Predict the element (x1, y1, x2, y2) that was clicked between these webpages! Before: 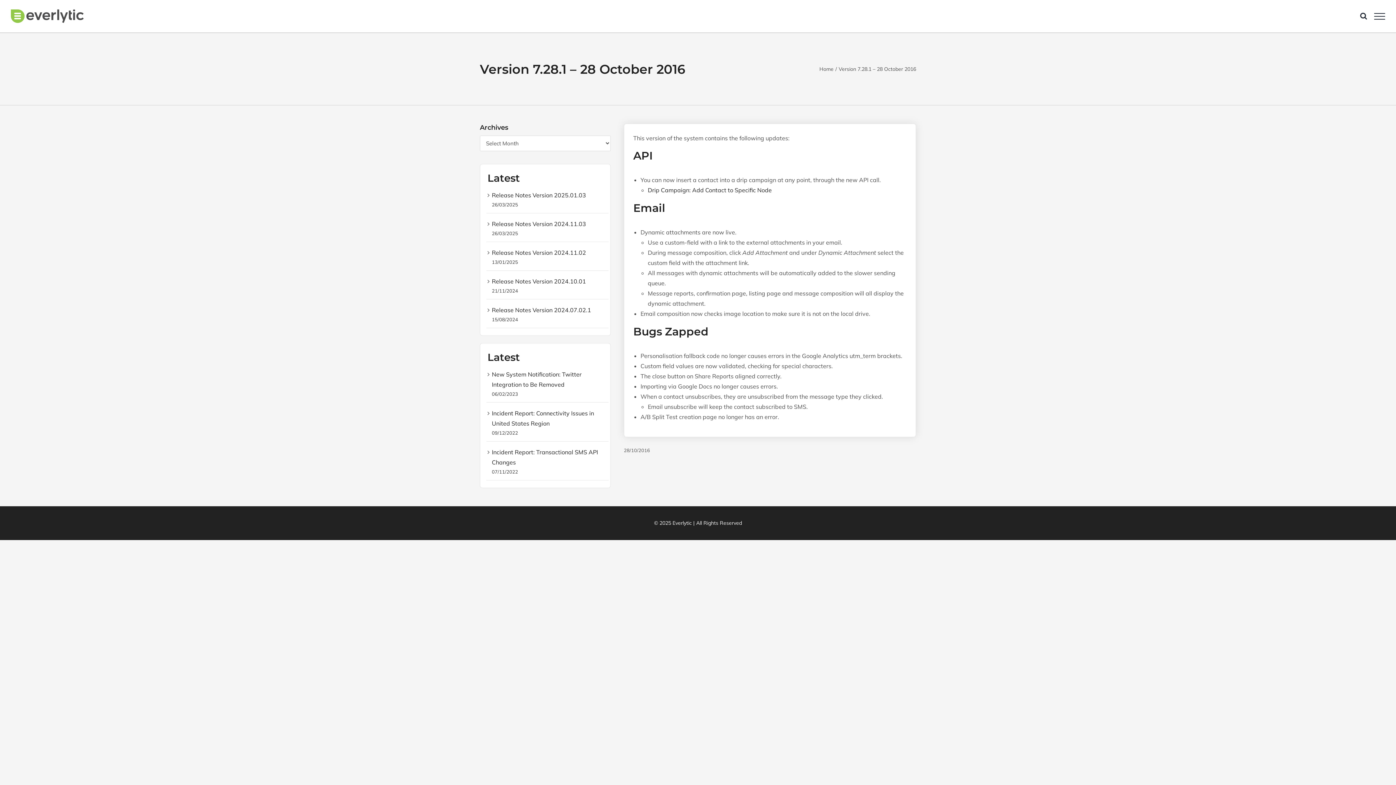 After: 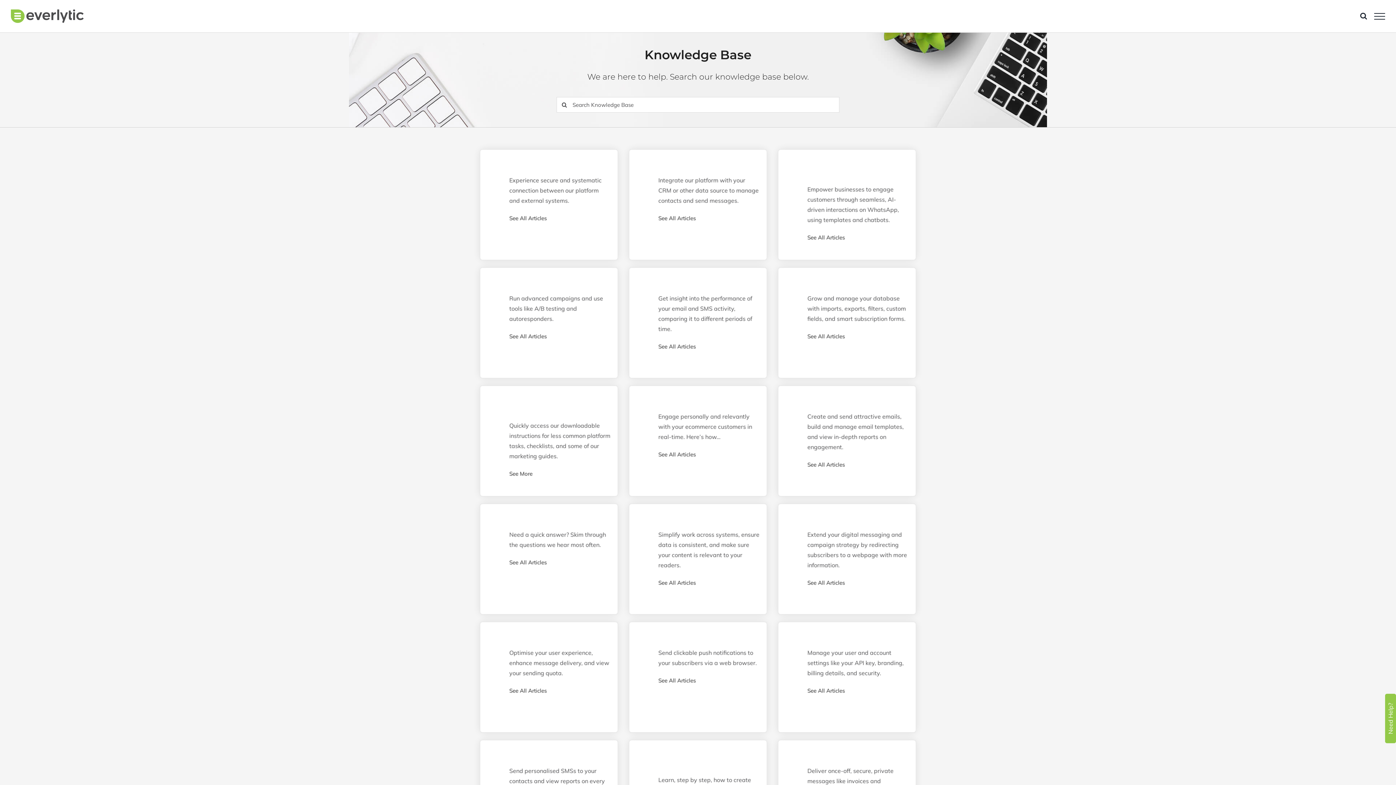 Action: bbox: (10, 9, 83, 23)